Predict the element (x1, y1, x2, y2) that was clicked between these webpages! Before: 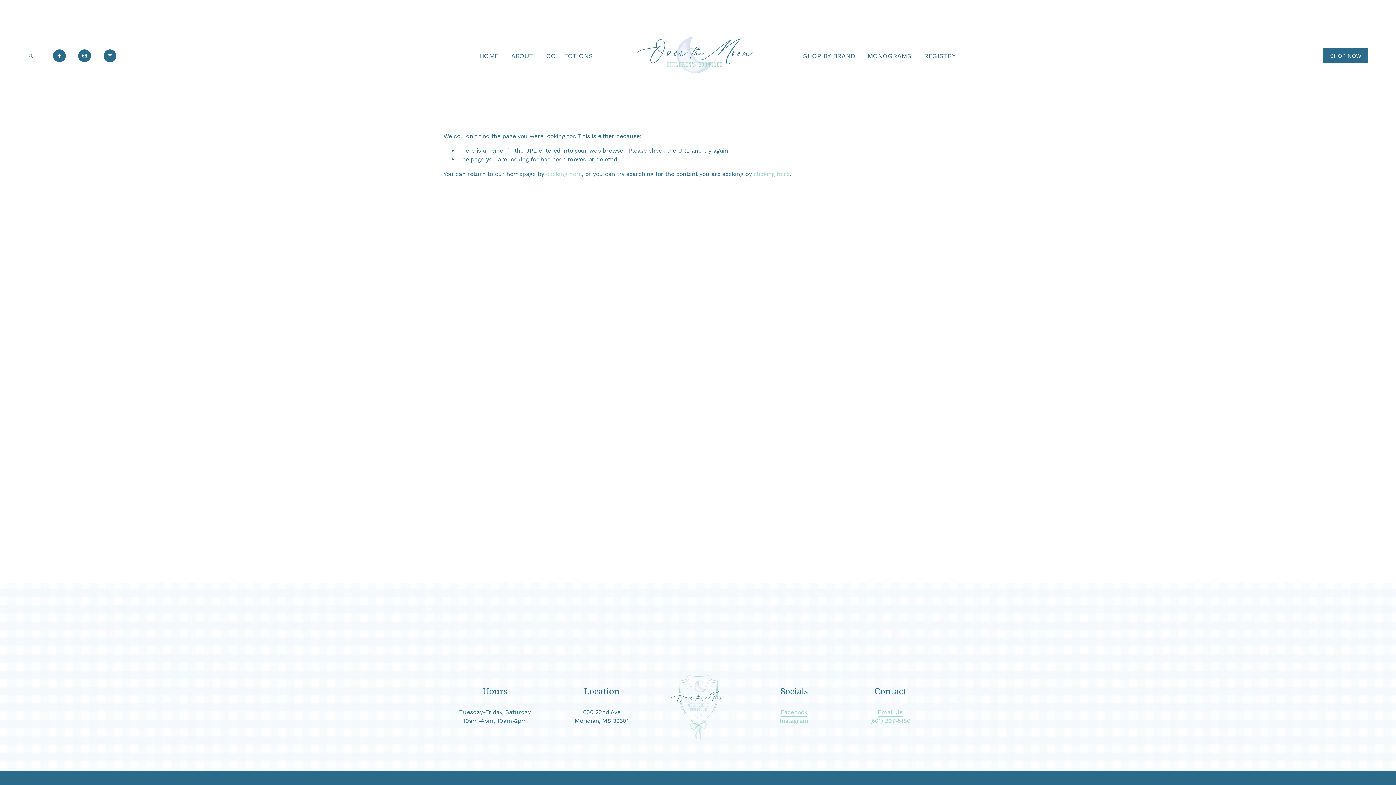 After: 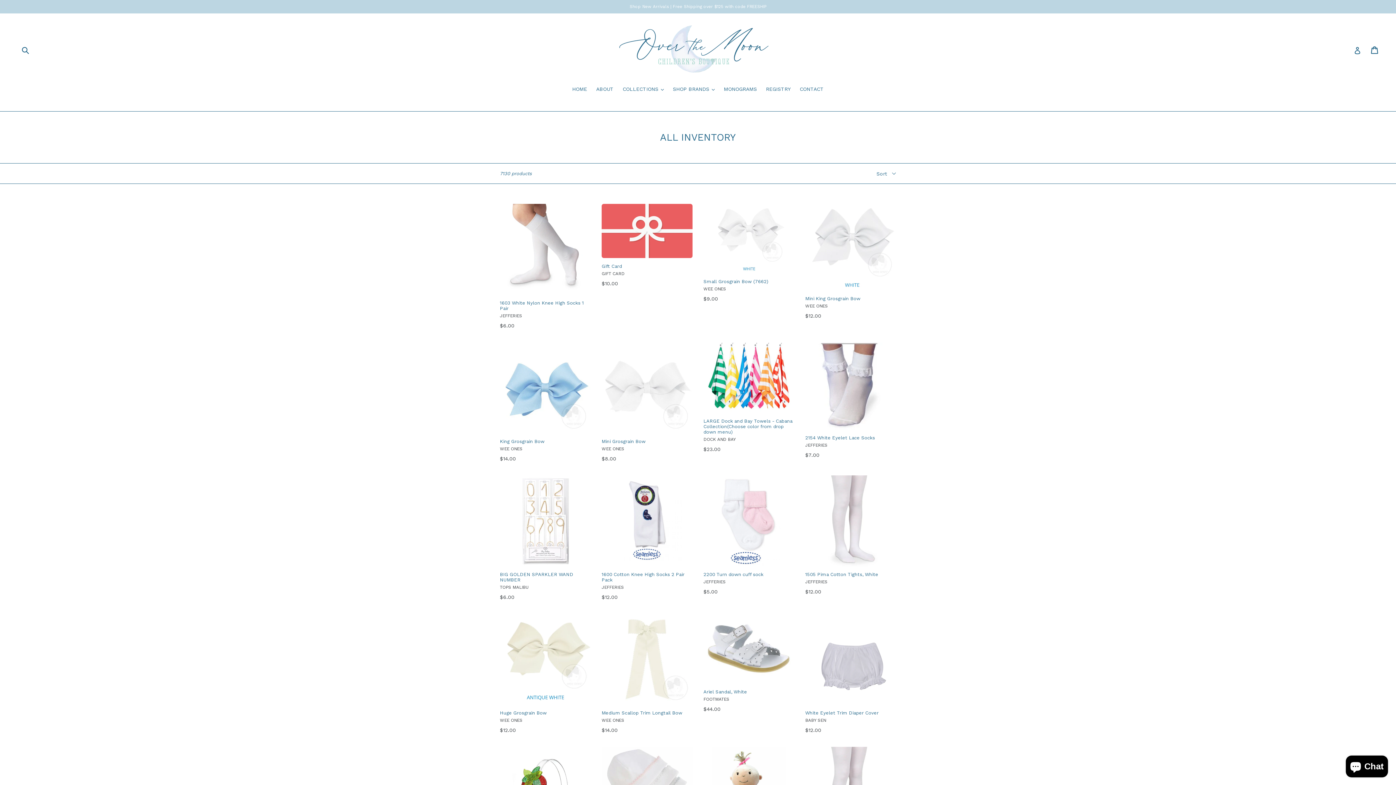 Action: bbox: (1323, 48, 1368, 63) label: SHOP NOW